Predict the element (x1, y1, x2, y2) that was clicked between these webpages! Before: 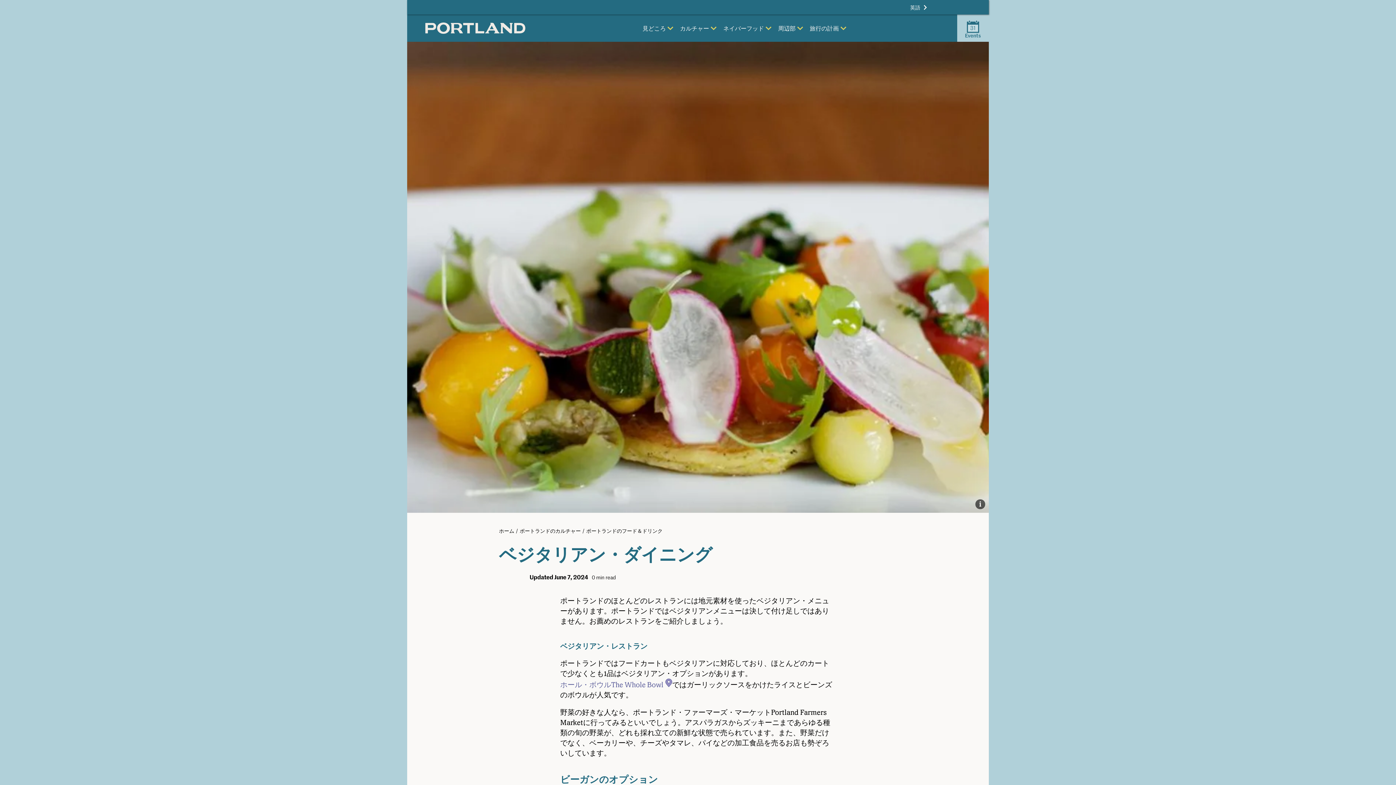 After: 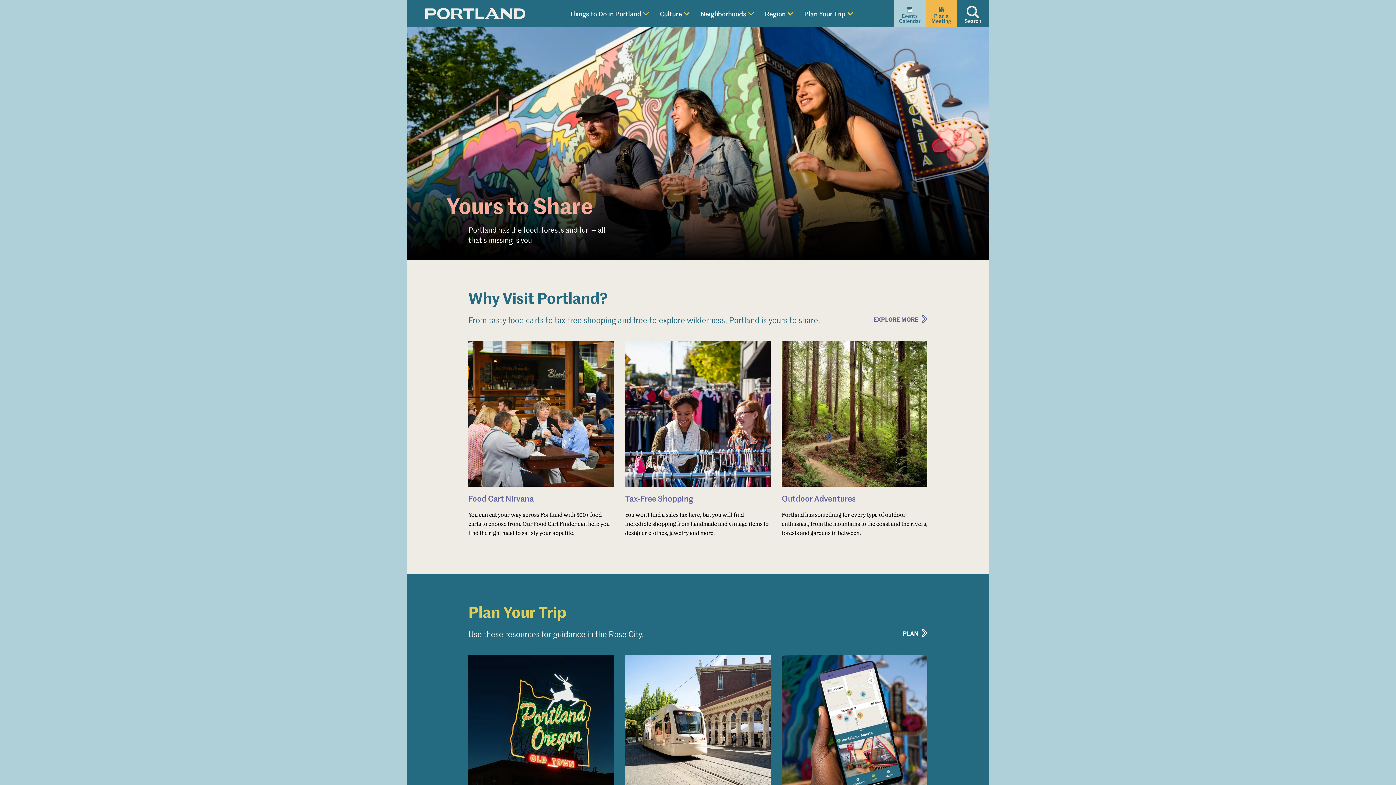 Action: bbox: (910, 3, 927, 10) label: 英語